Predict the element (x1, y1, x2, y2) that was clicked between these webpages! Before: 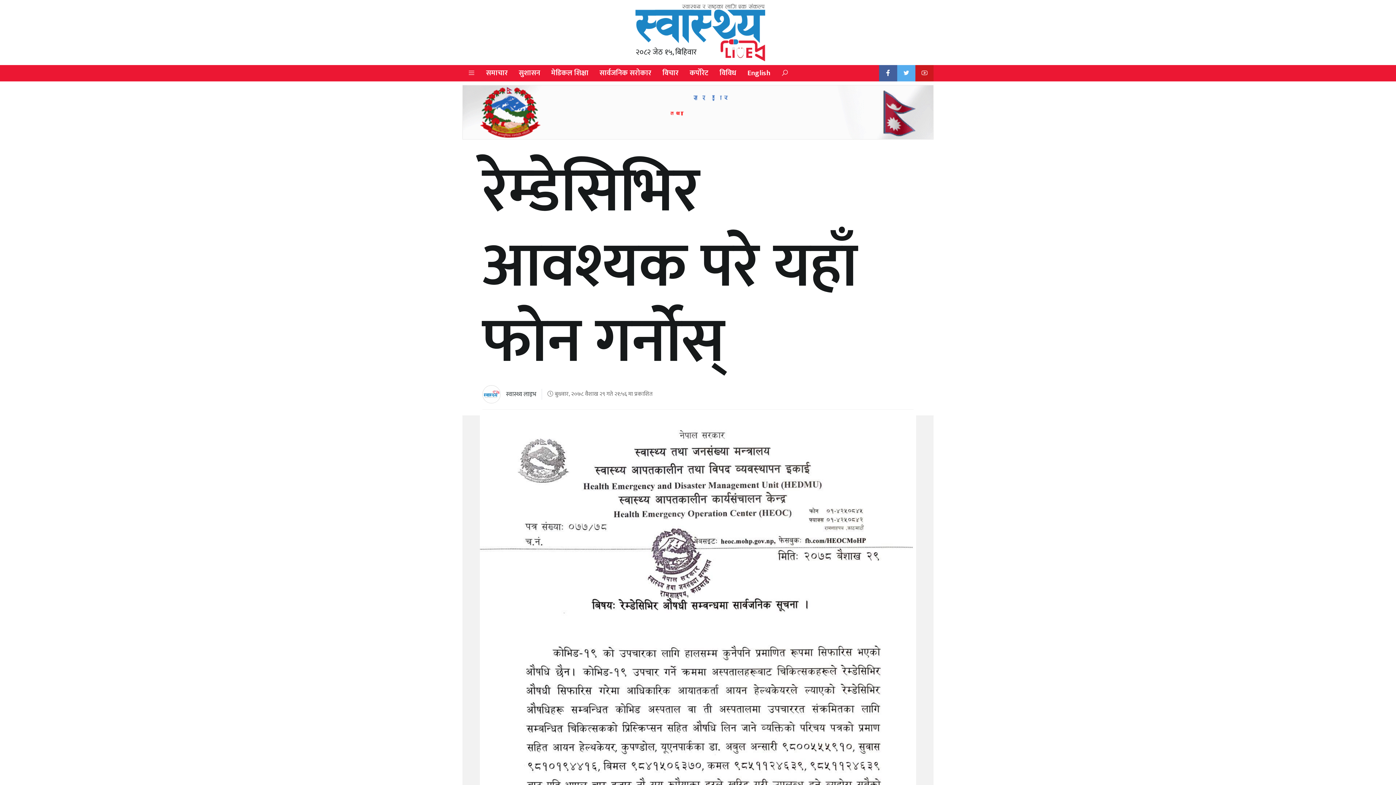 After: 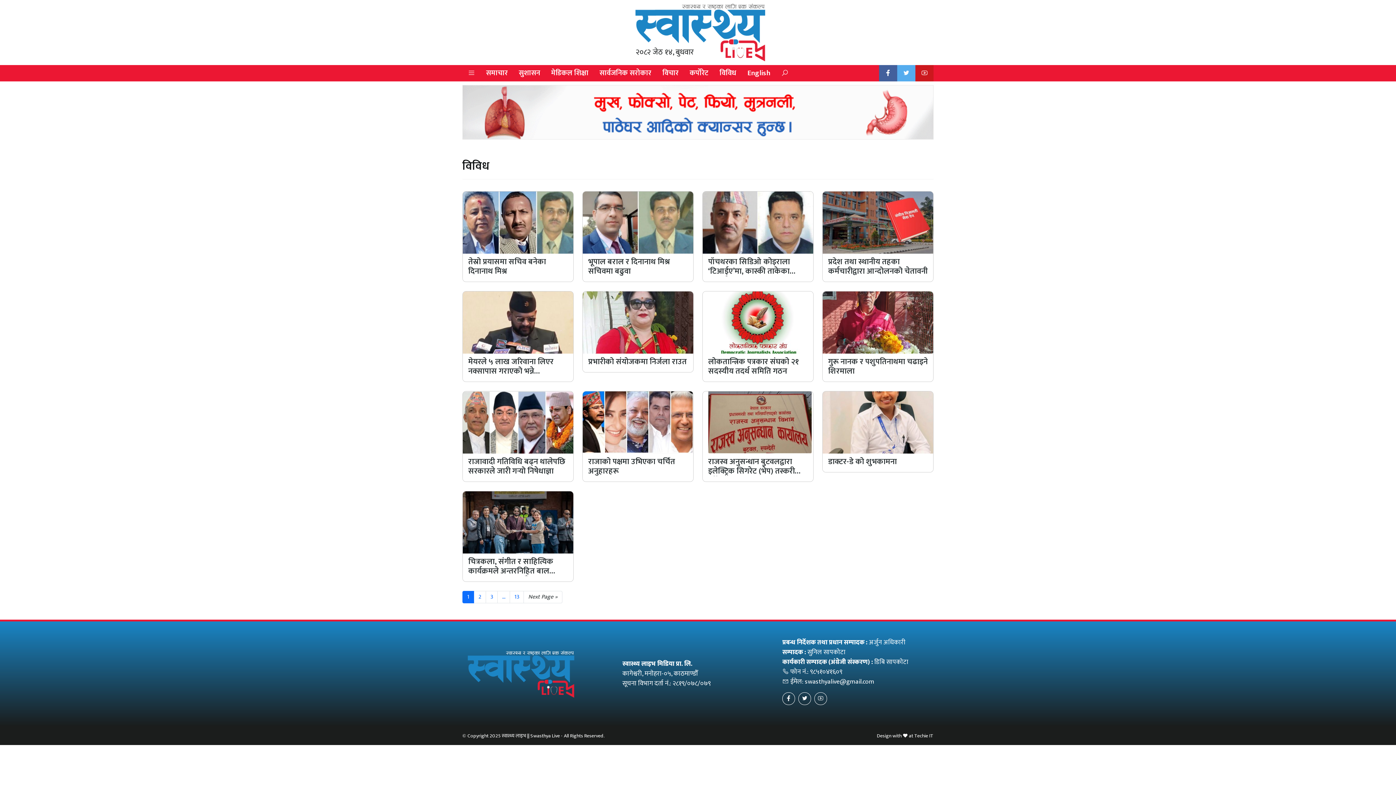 Action: bbox: (714, 64, 742, 80) label: विविध